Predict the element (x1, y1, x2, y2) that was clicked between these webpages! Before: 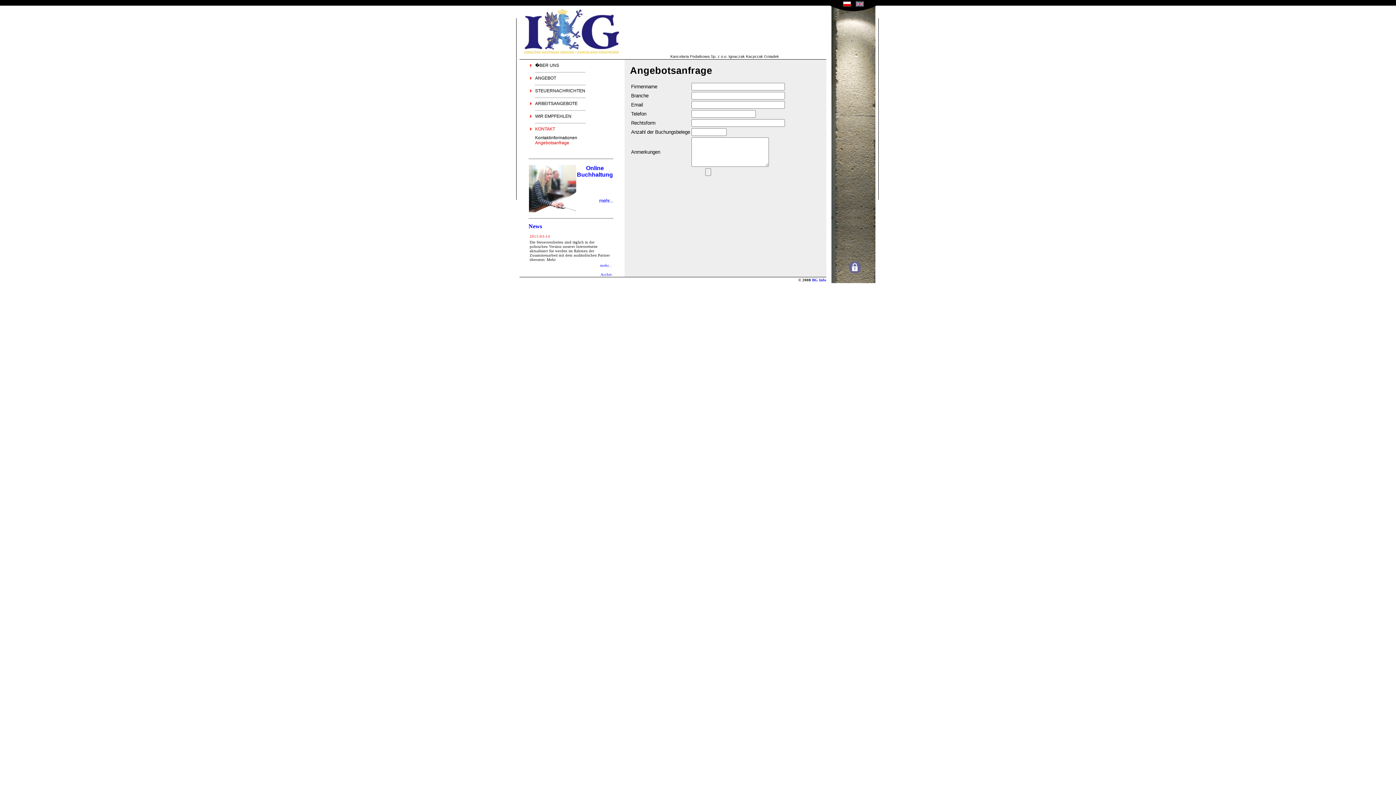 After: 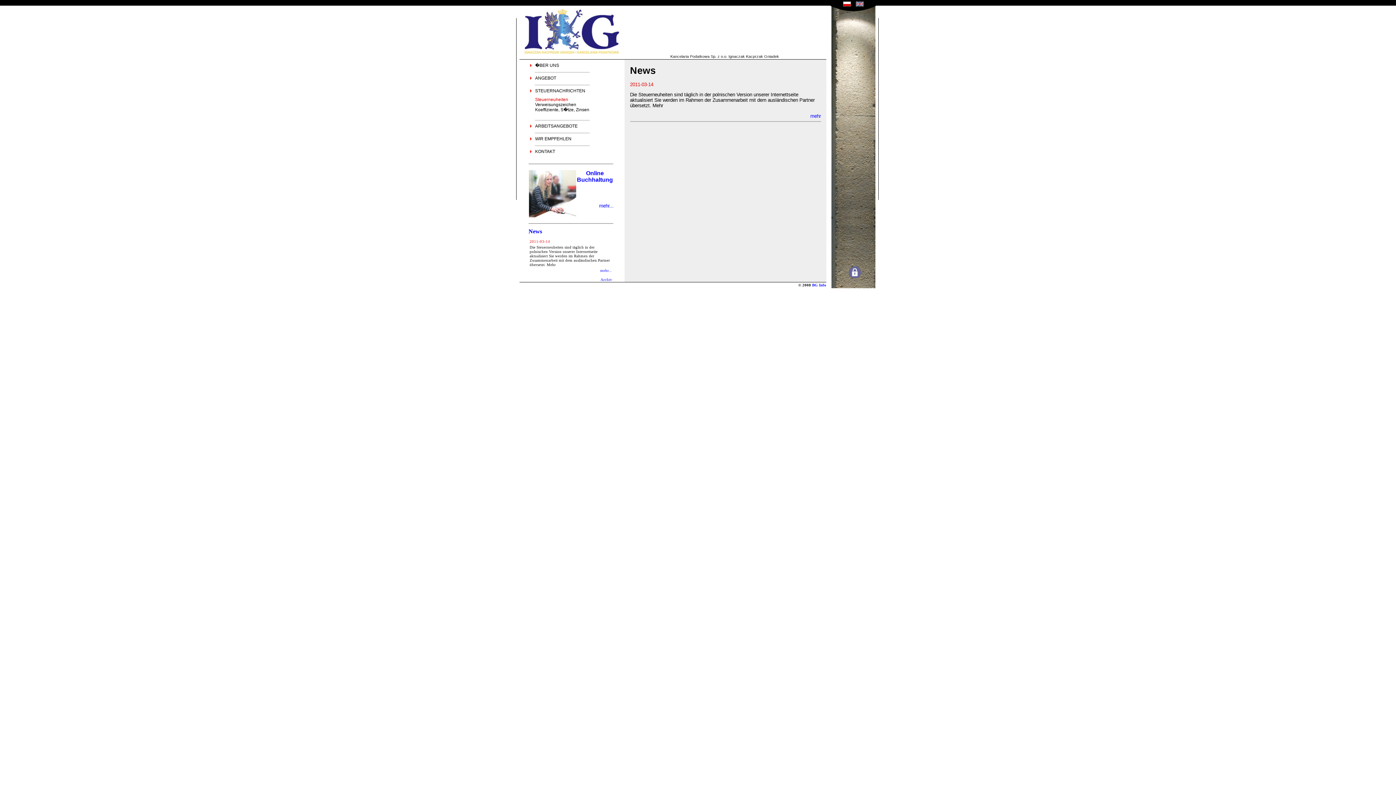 Action: label: News bbox: (528, 223, 542, 229)